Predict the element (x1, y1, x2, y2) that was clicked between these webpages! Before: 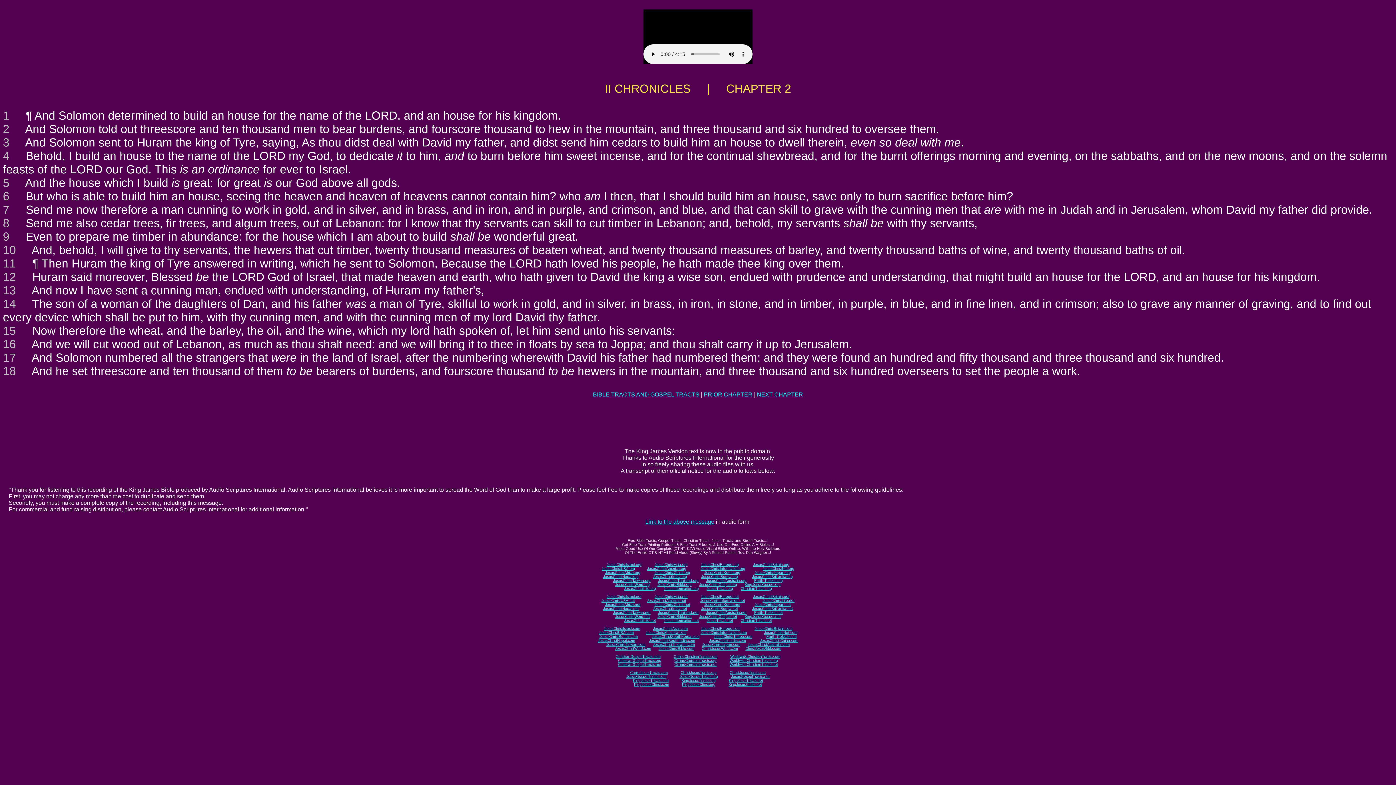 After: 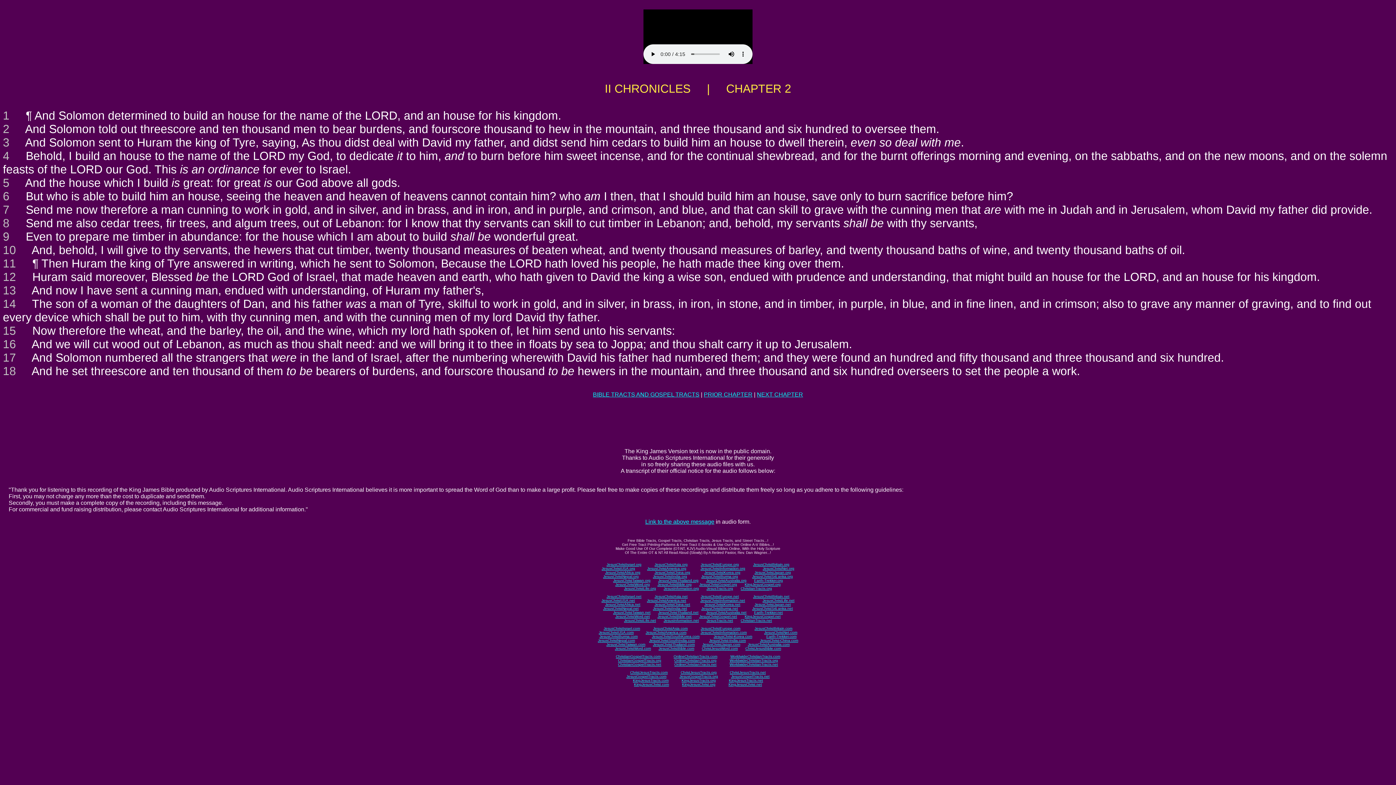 Action: bbox: (699, 614, 737, 618) label: JesusChristGospel.net